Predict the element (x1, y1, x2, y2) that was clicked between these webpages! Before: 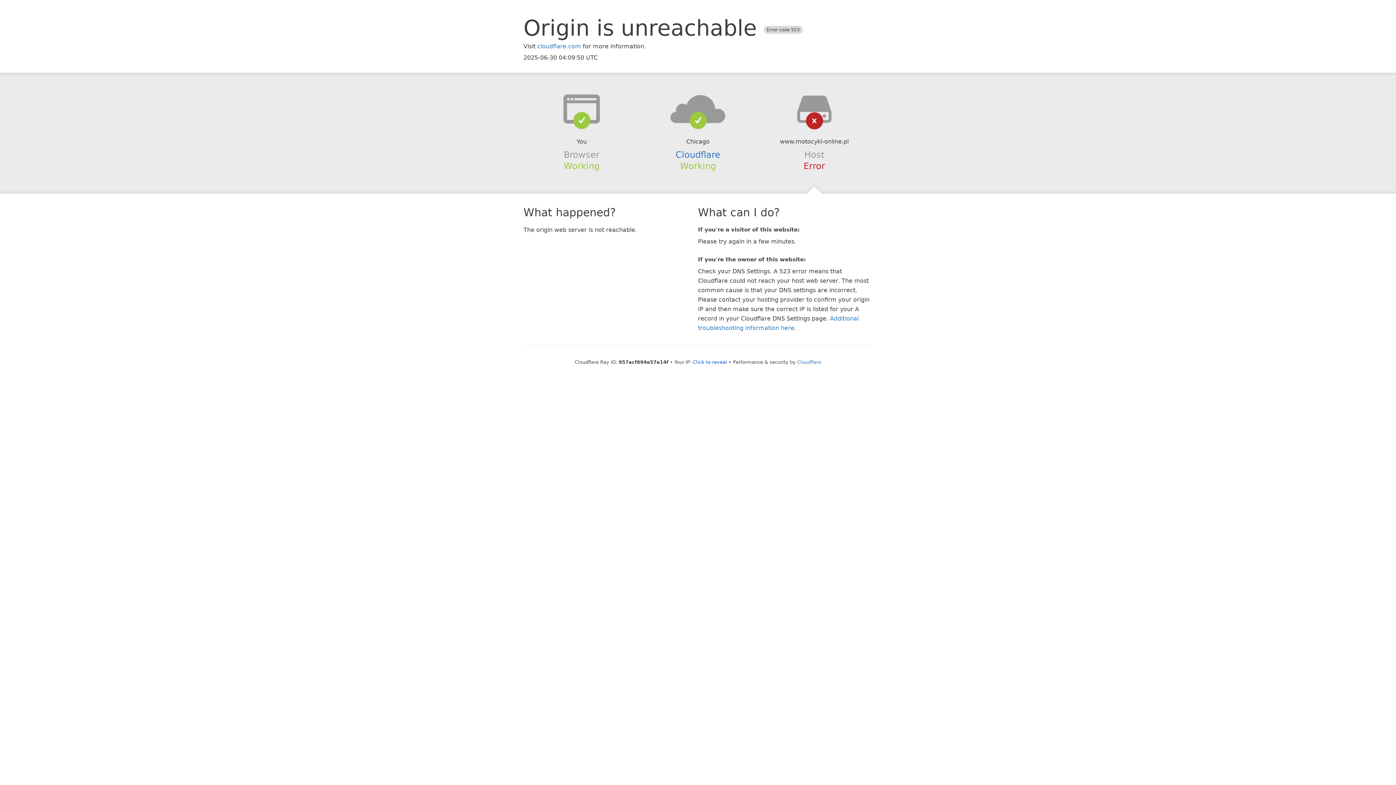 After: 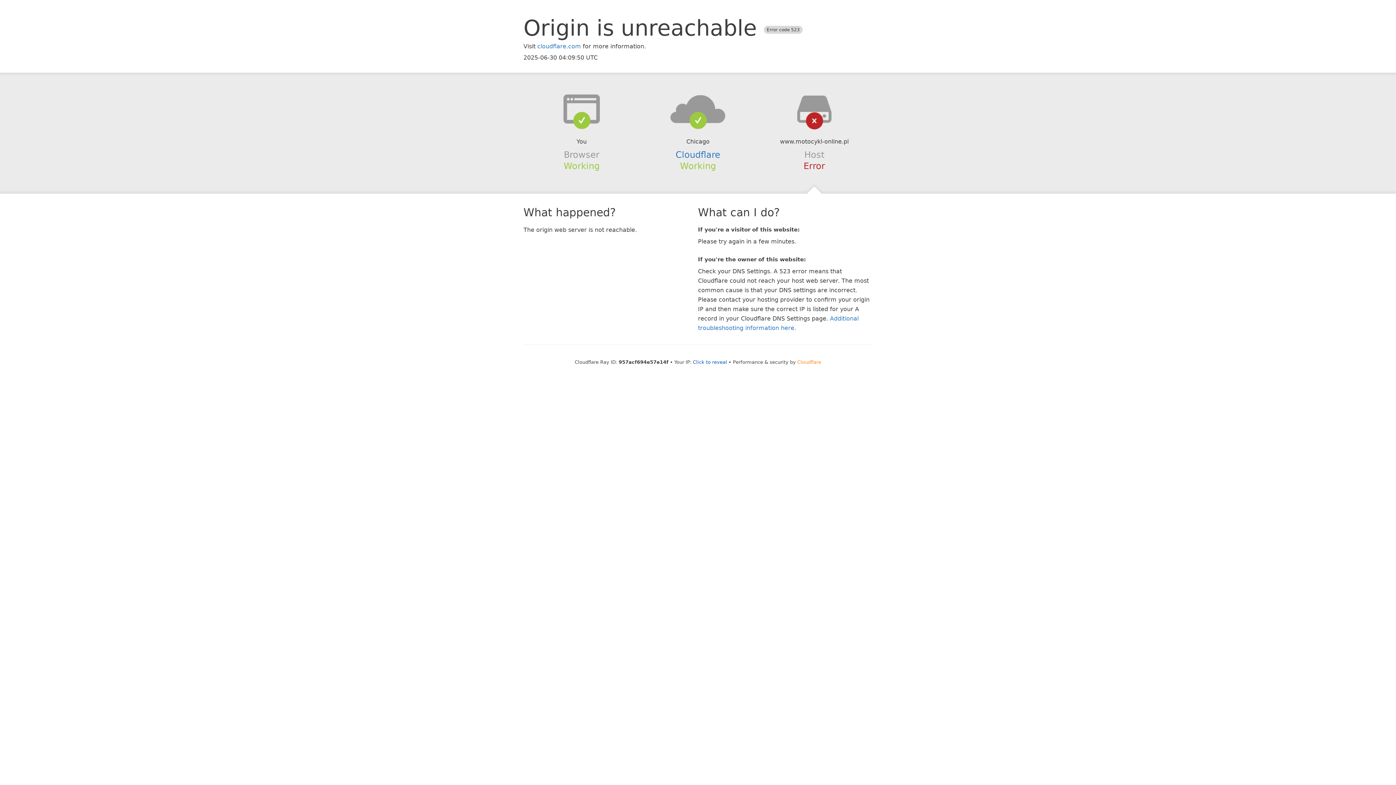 Action: bbox: (797, 359, 821, 364) label: Cloudflare